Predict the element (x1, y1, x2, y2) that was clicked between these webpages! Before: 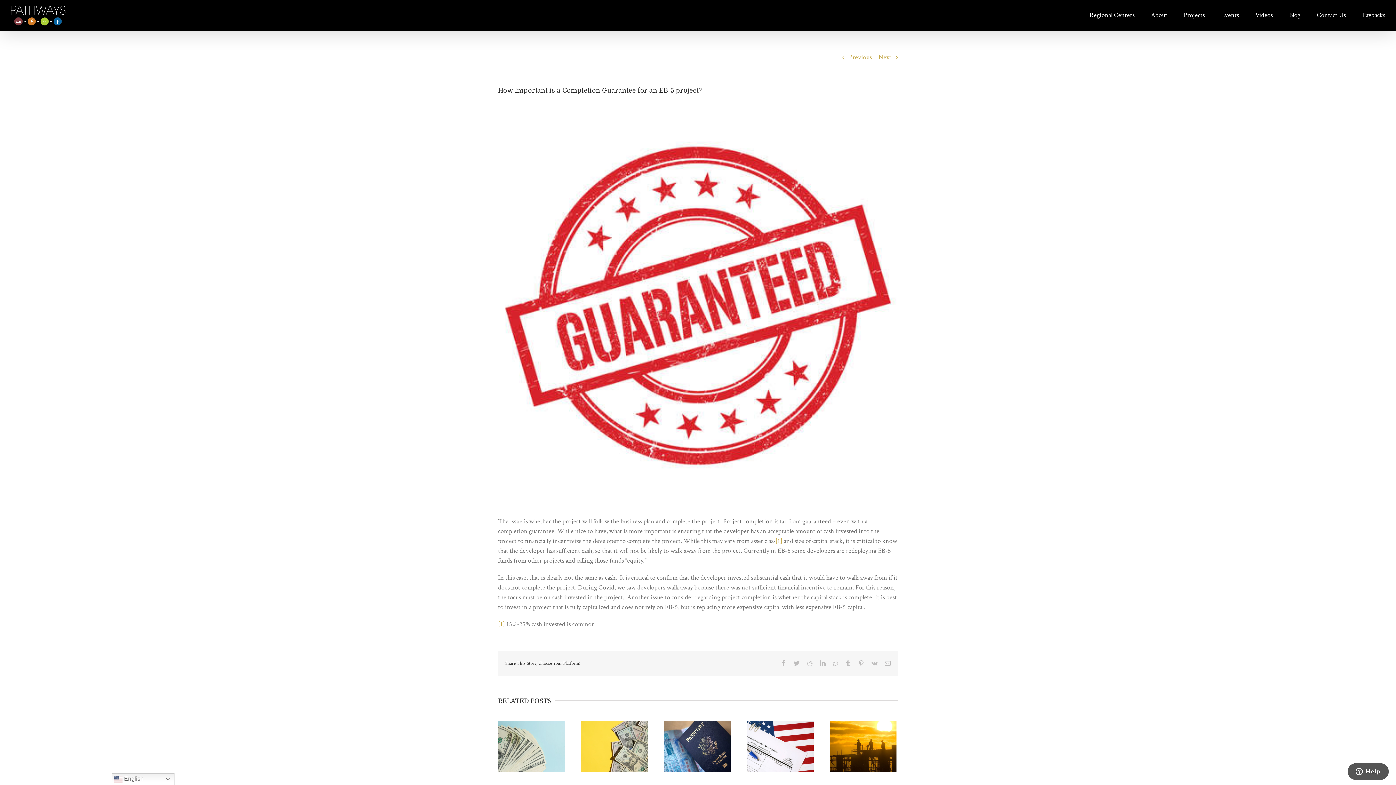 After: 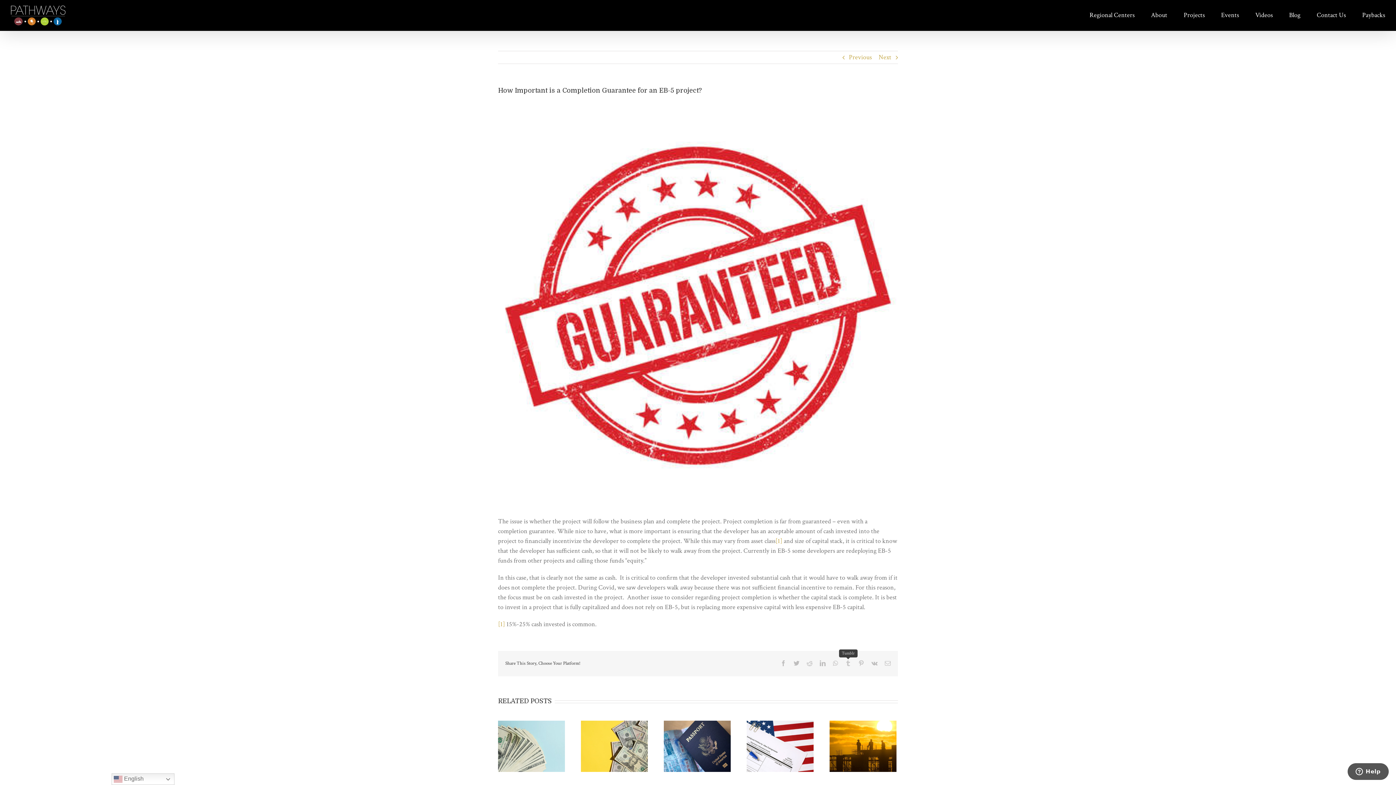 Action: label: Tumblr bbox: (845, 660, 851, 666)